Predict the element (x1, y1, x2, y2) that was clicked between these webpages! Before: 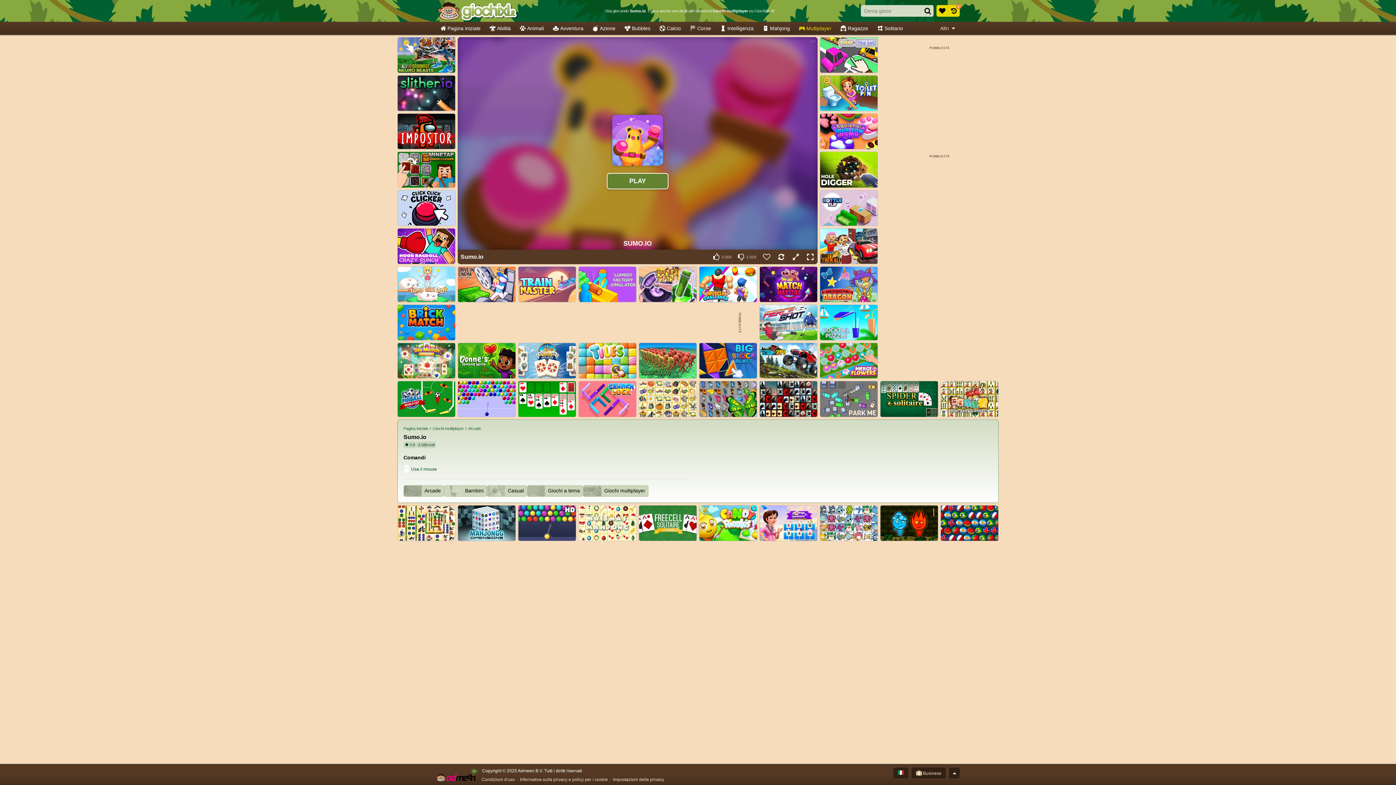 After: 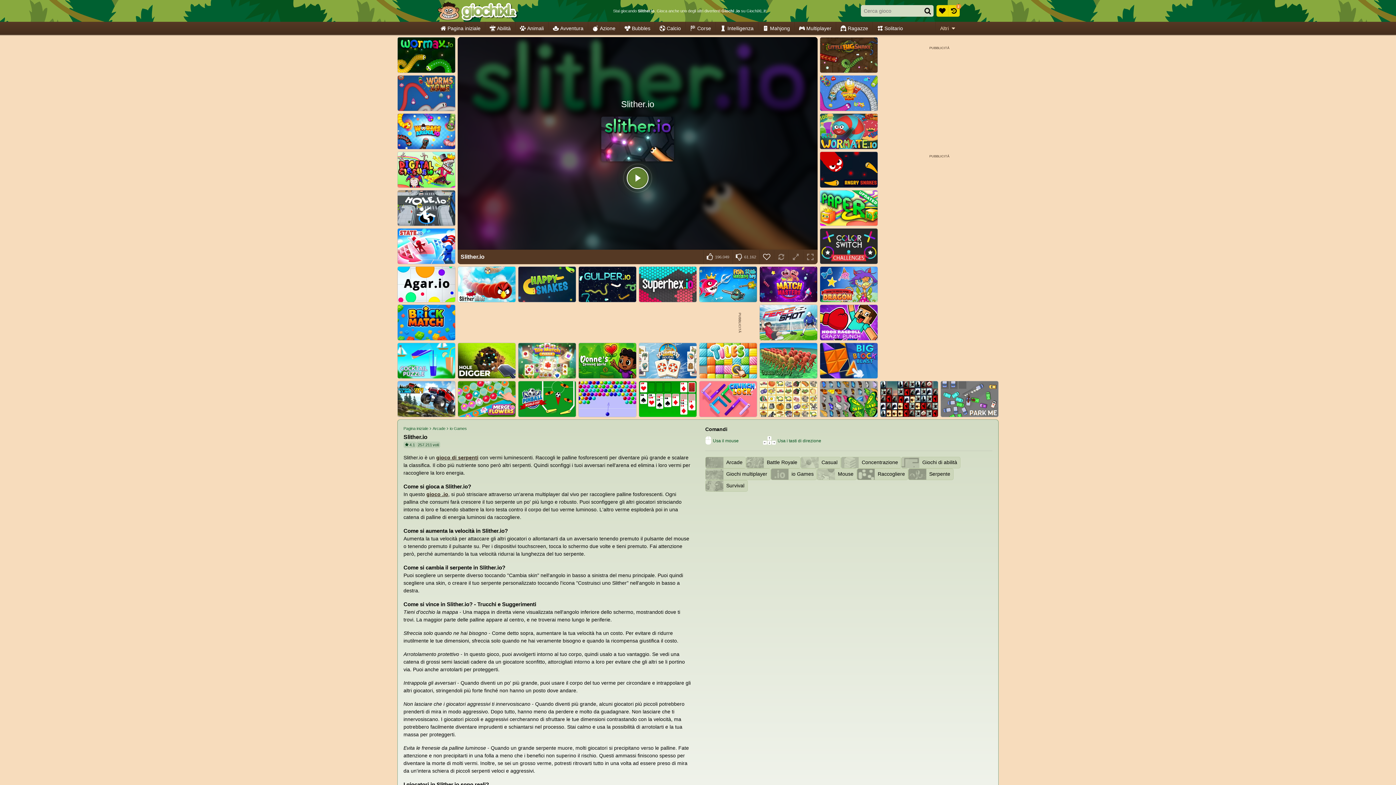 Action: label: Slither.io bbox: (397, 75, 455, 111)